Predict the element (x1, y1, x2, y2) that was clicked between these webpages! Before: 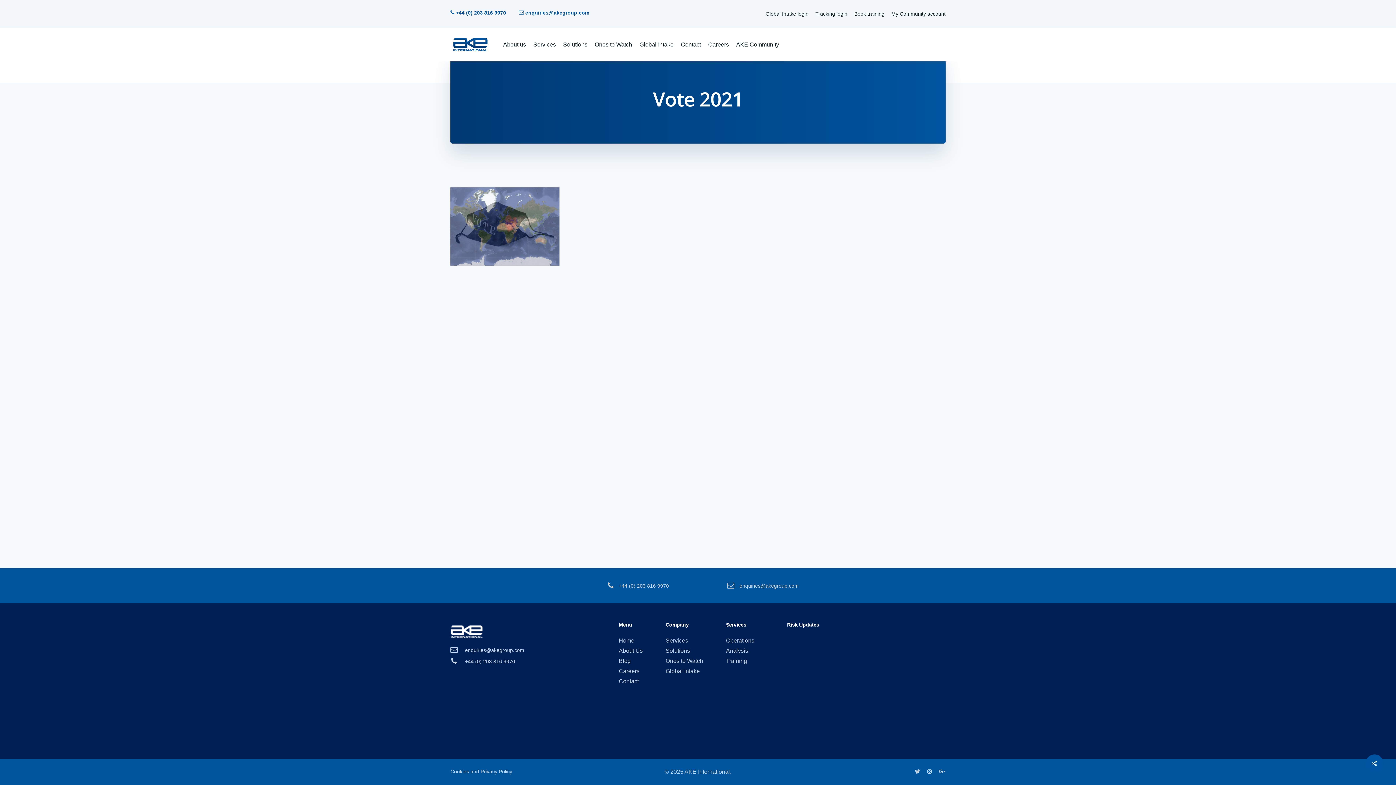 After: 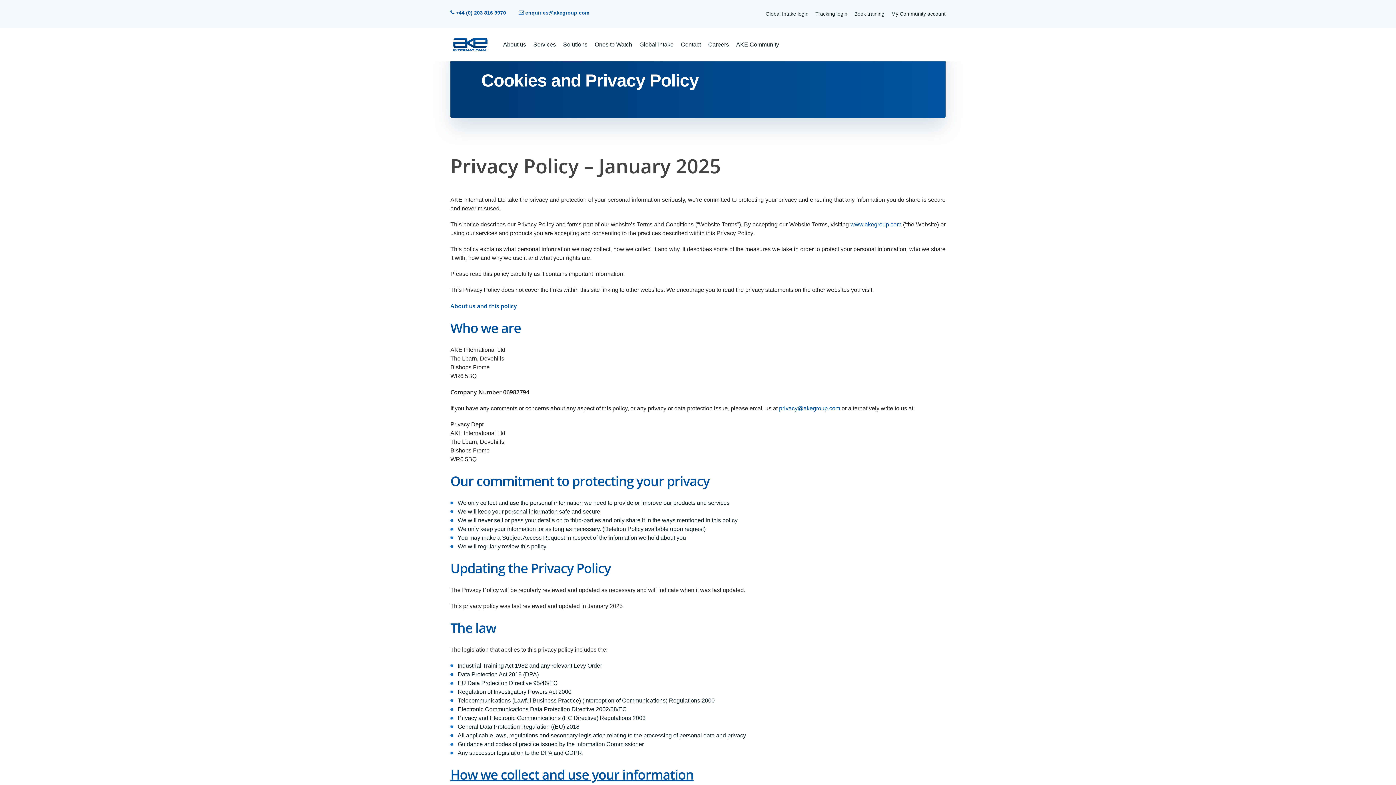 Action: bbox: (450, 768, 512, 776) label: Cookies and Privacy Policy